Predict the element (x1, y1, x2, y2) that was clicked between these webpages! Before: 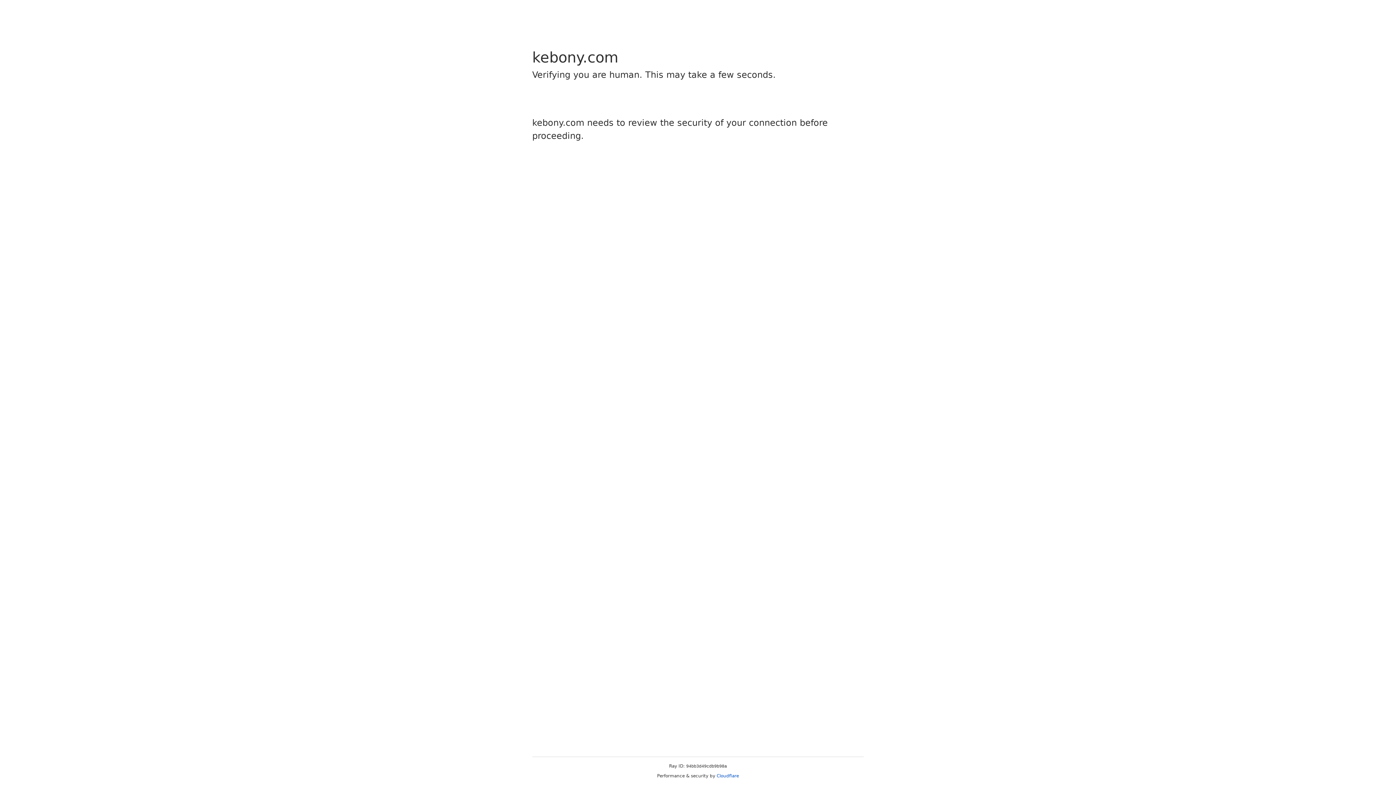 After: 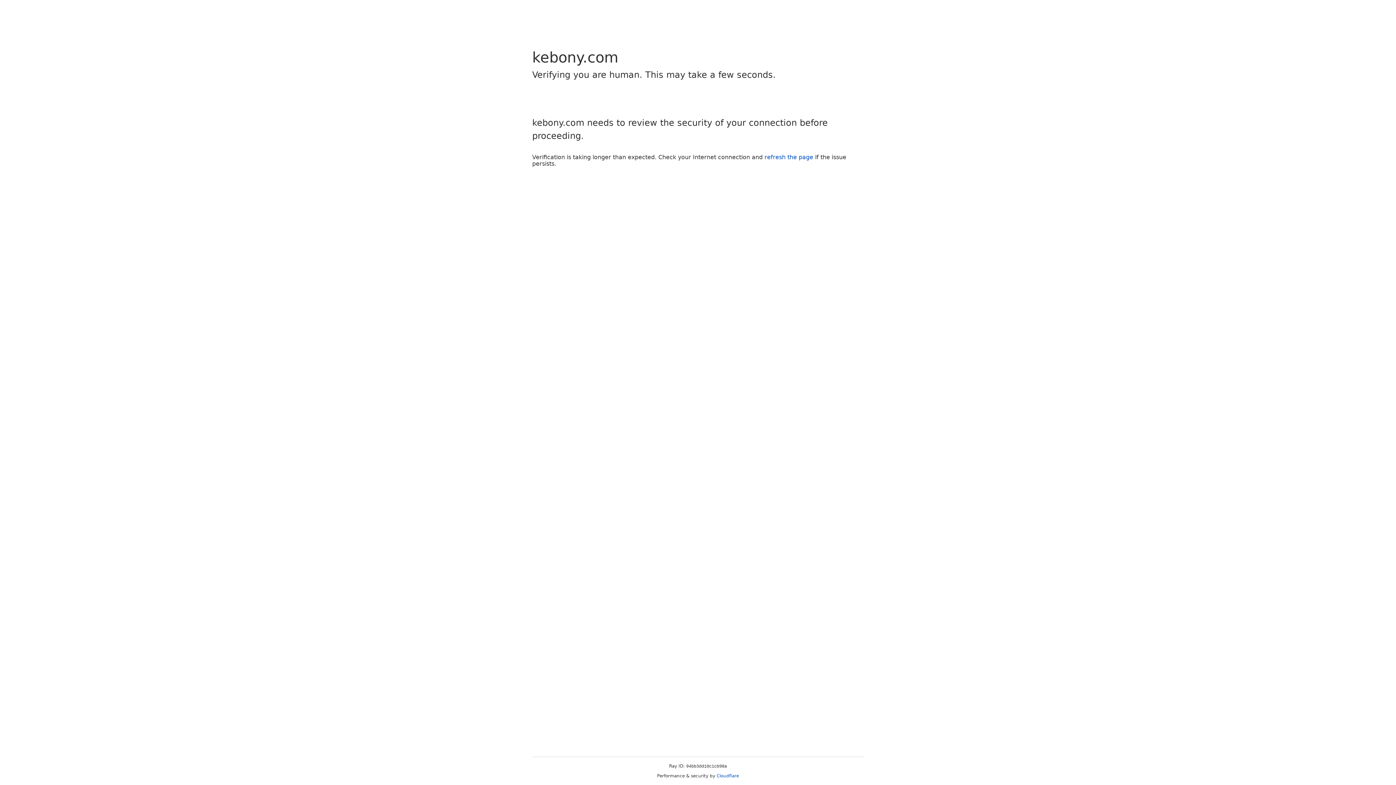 Action: label: Cloudflare bbox: (716, 773, 739, 778)